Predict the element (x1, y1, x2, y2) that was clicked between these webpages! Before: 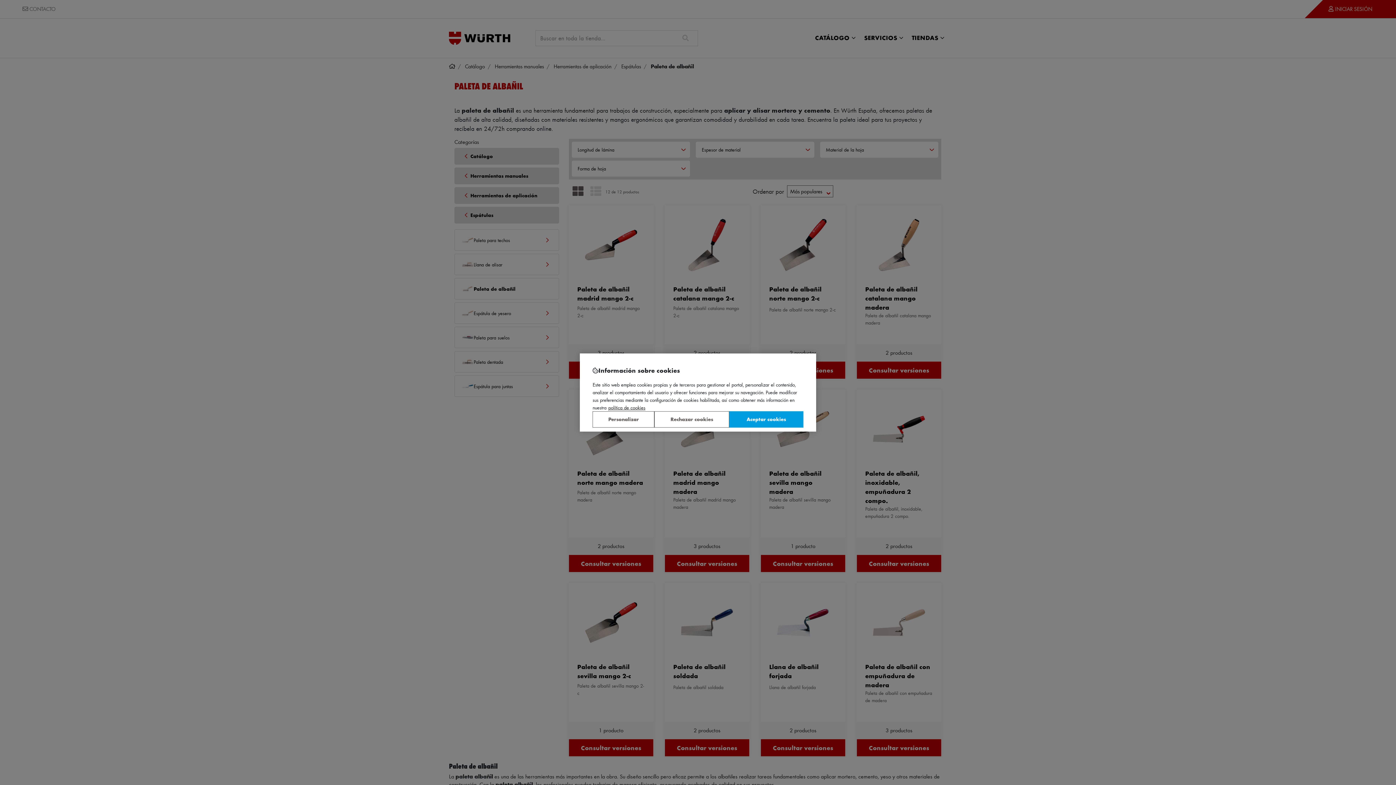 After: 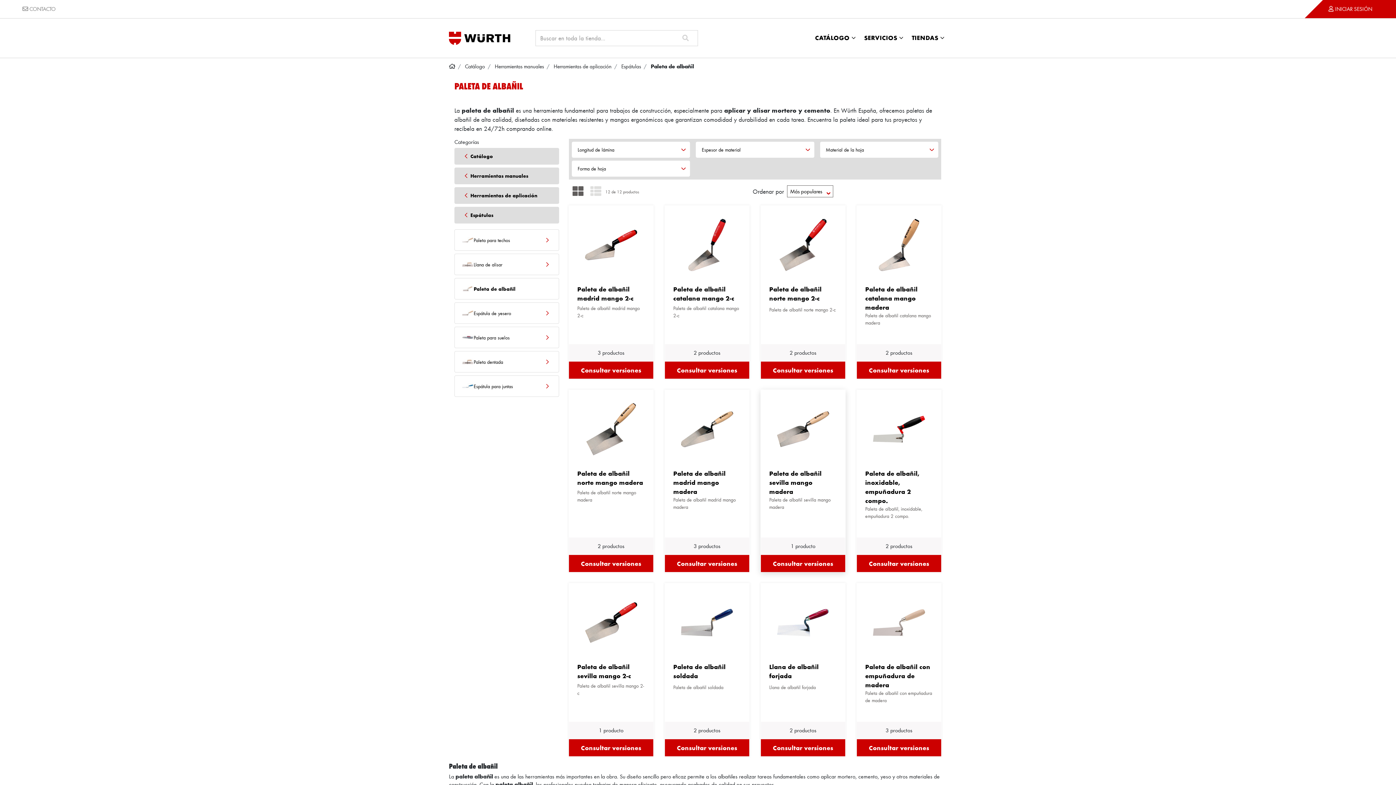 Action: bbox: (729, 411, 803, 427) label: Aceptar cookies